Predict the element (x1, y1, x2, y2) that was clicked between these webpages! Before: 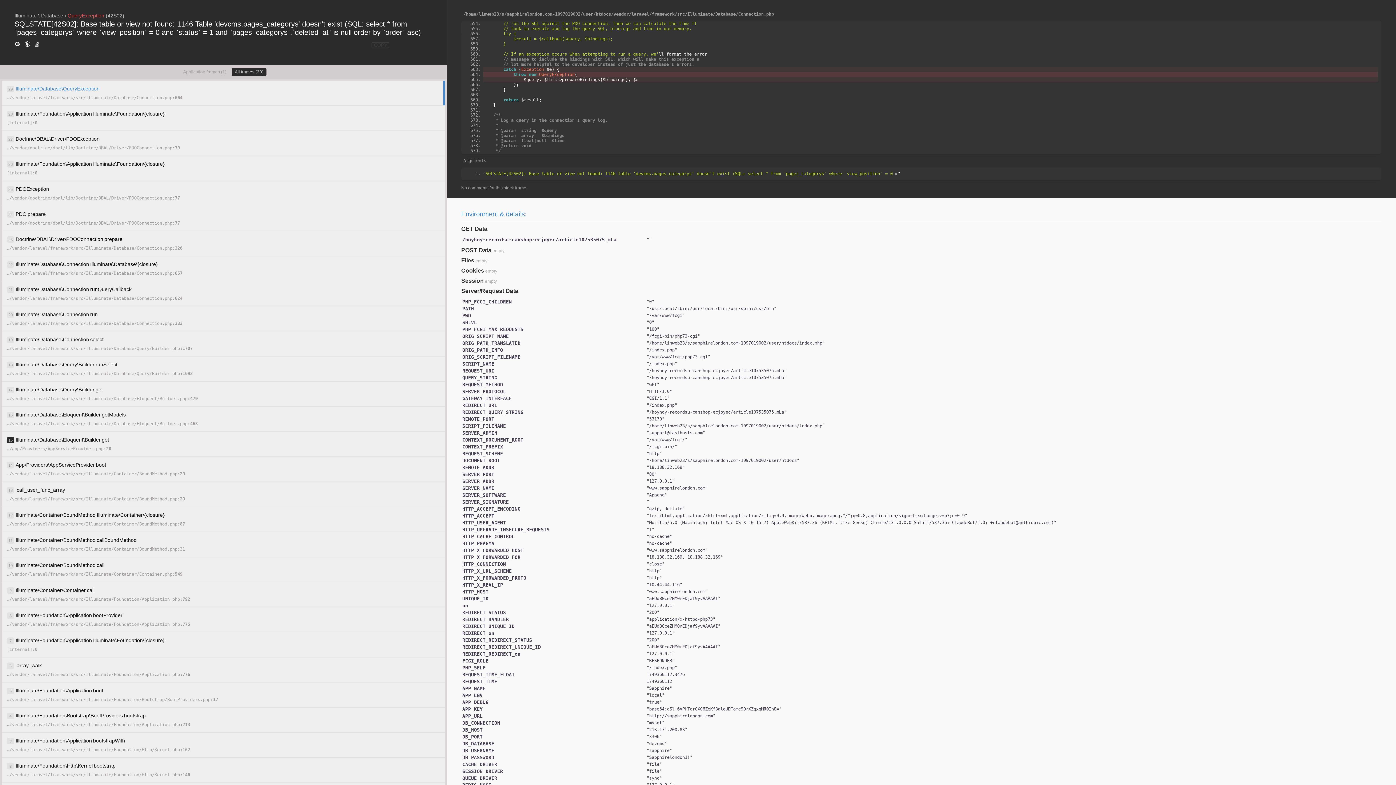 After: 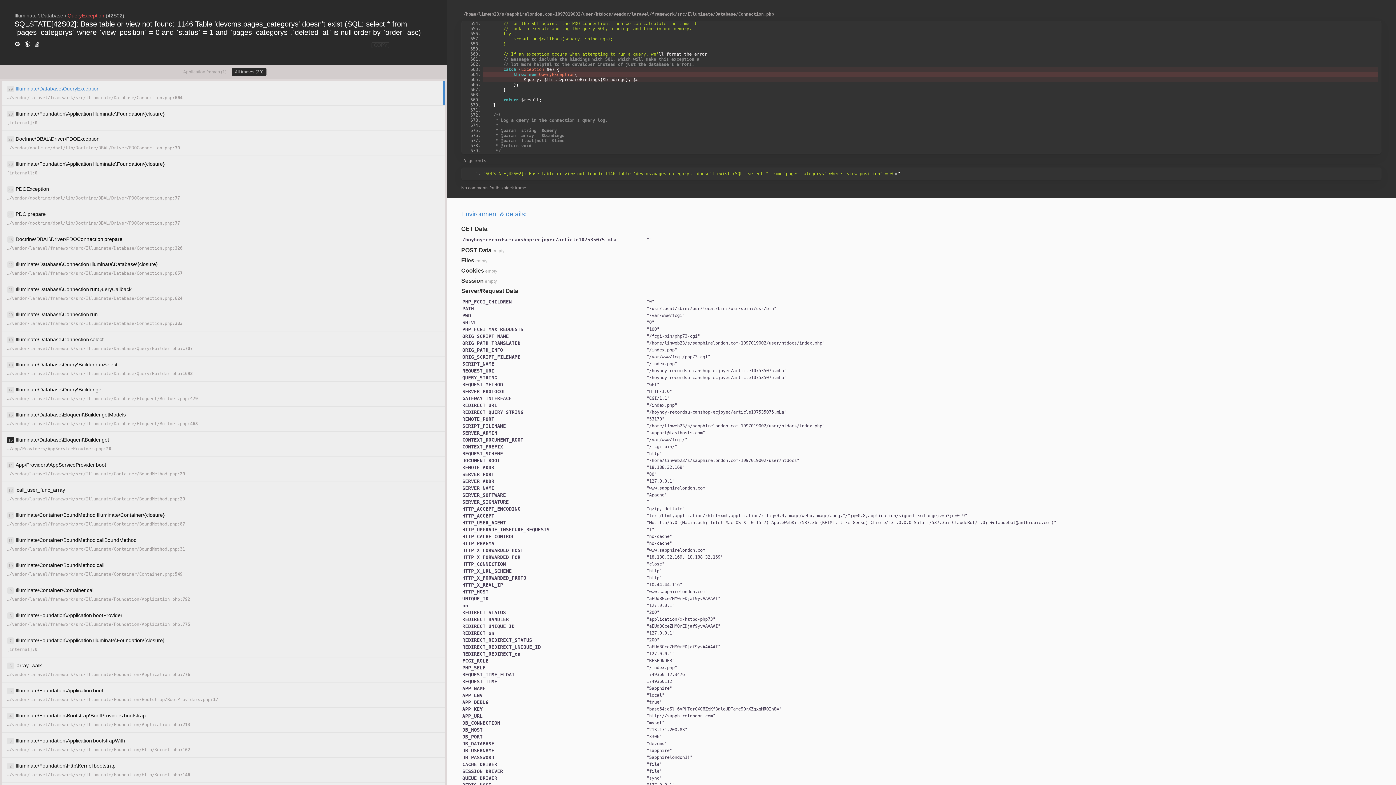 Action: label: All frames (30) bbox: (231, 68, 266, 76)